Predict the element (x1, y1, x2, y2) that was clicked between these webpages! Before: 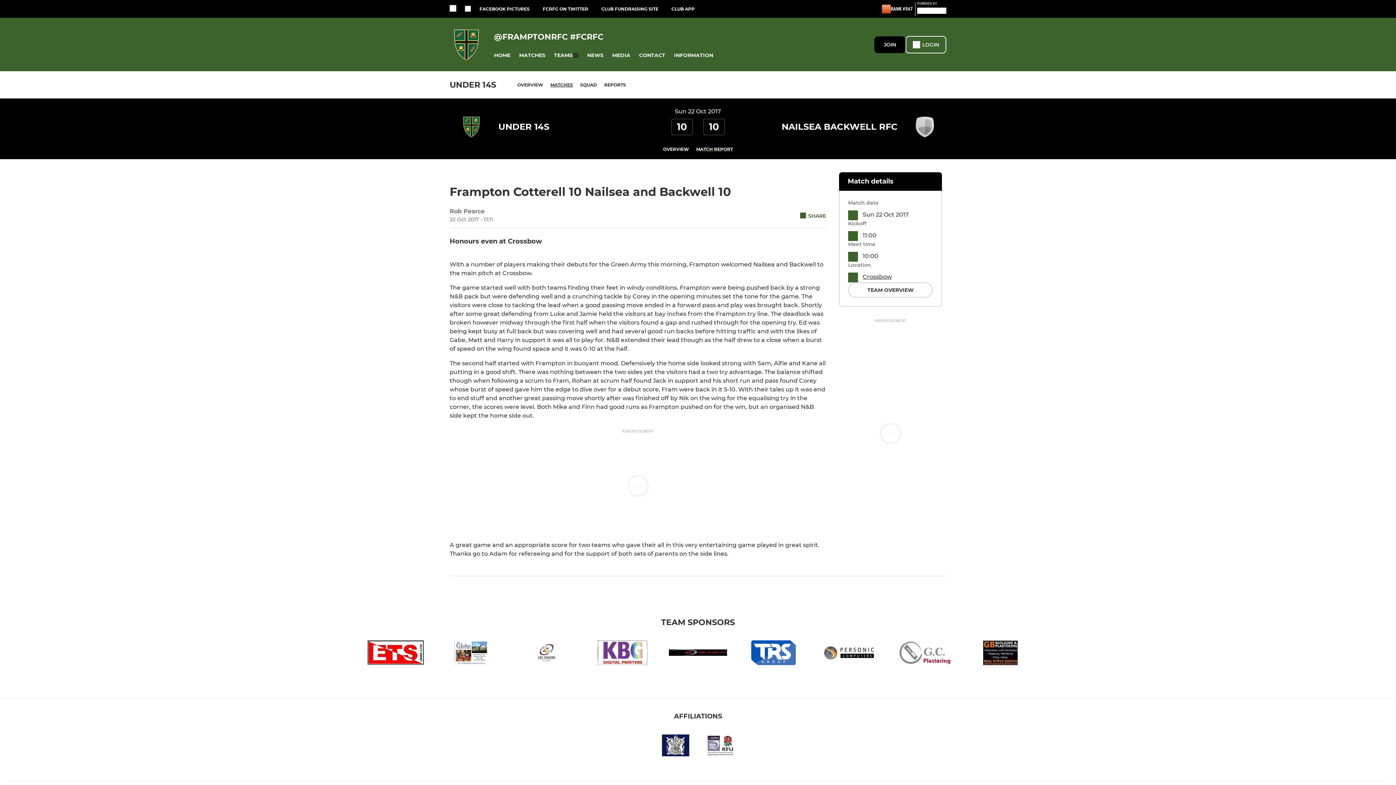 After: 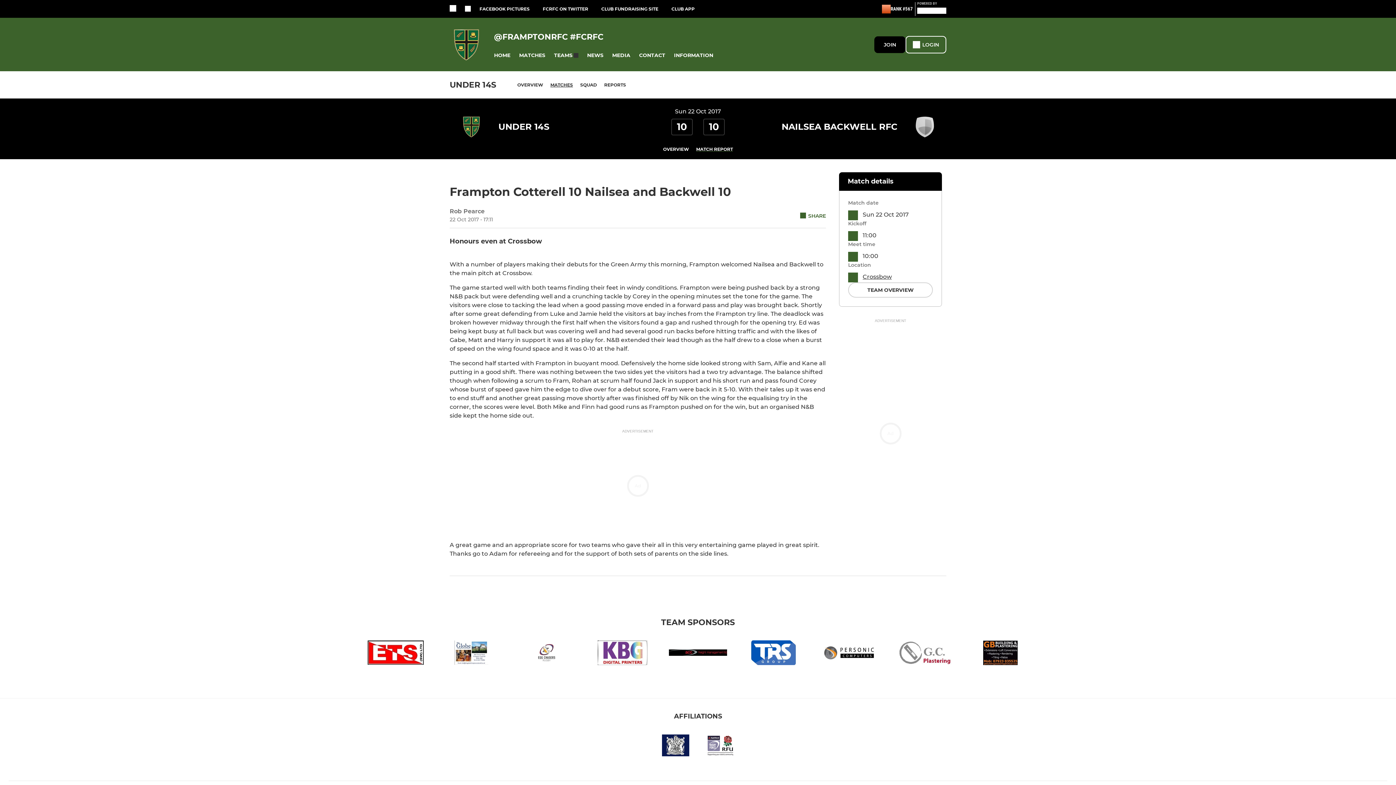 Action: bbox: (971, 534, 1029, 561)